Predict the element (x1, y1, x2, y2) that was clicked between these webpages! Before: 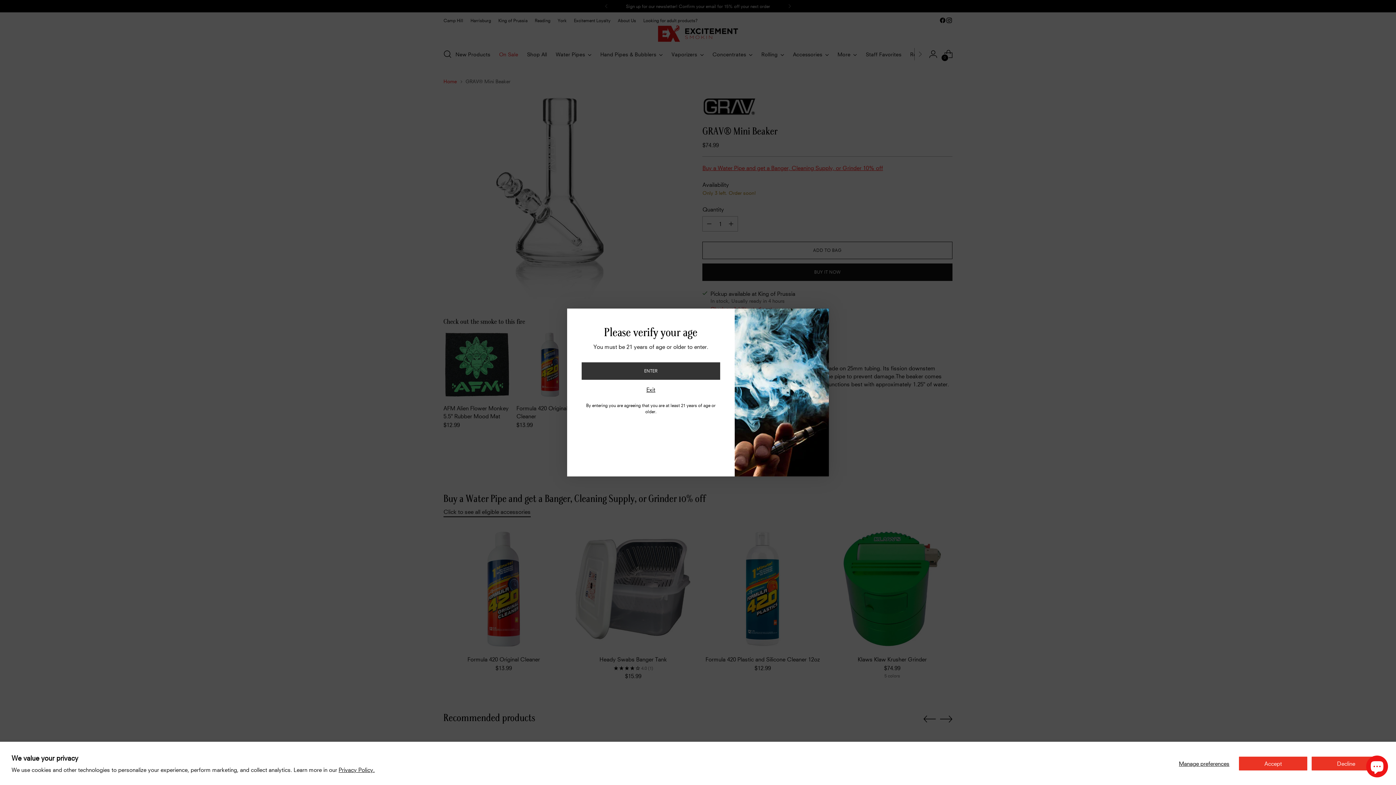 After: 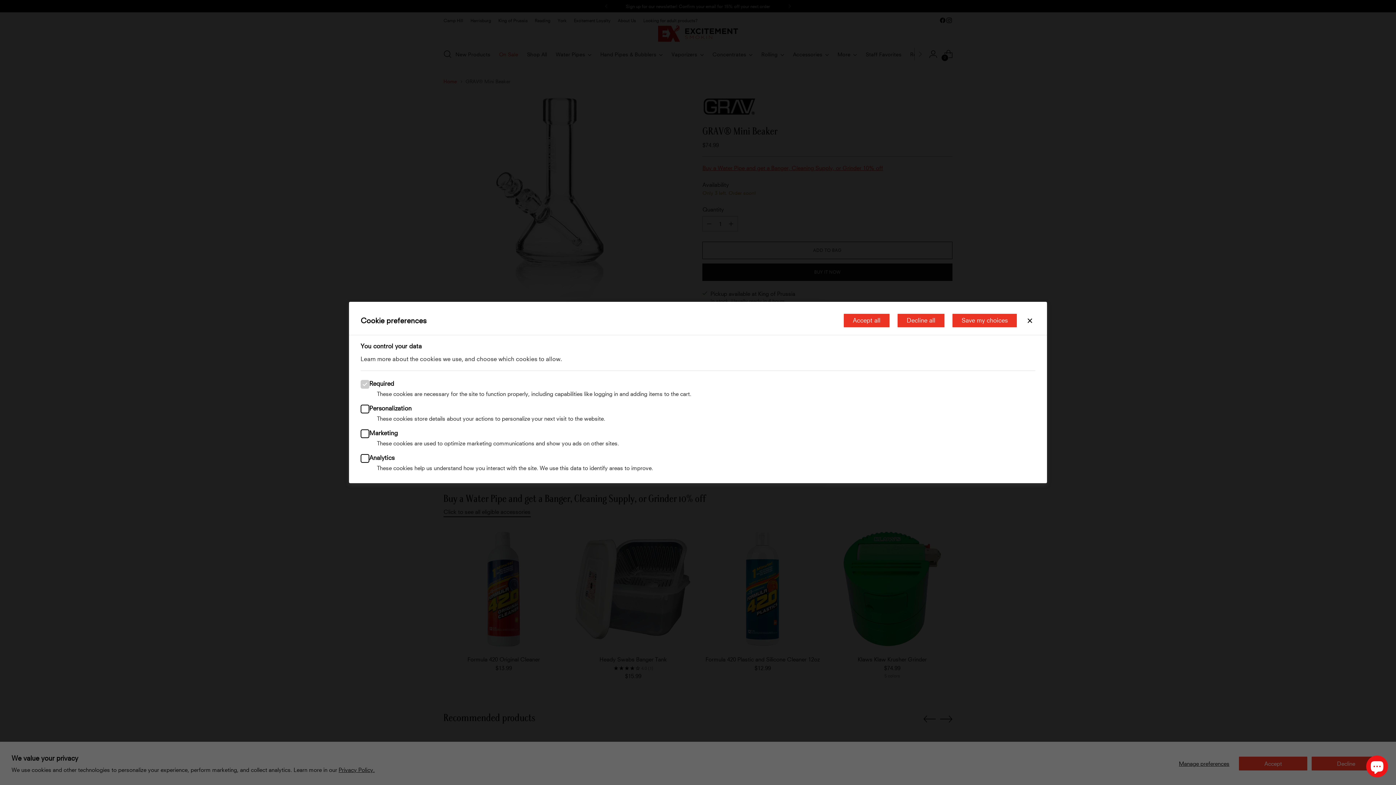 Action: bbox: (1173, 756, 1235, 771) label: Manage preferences